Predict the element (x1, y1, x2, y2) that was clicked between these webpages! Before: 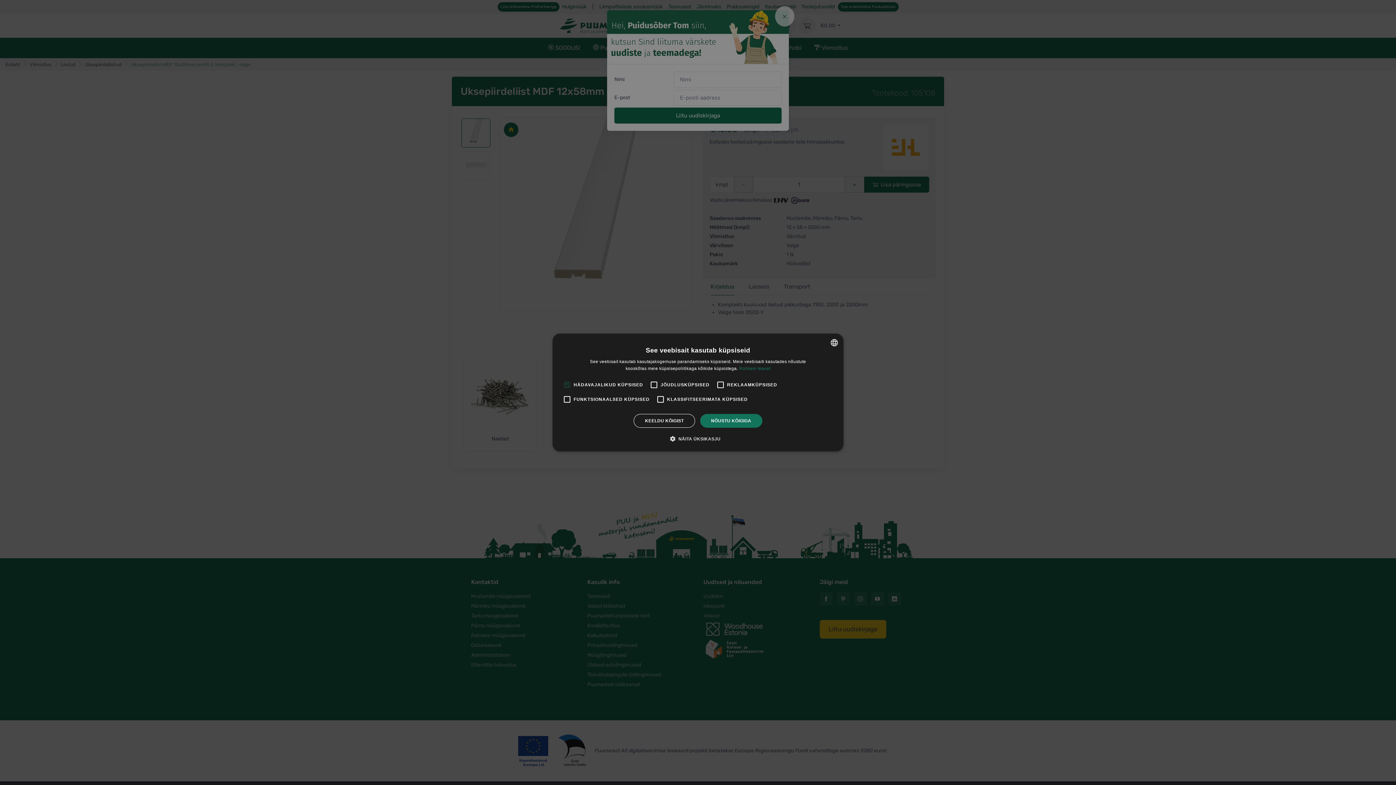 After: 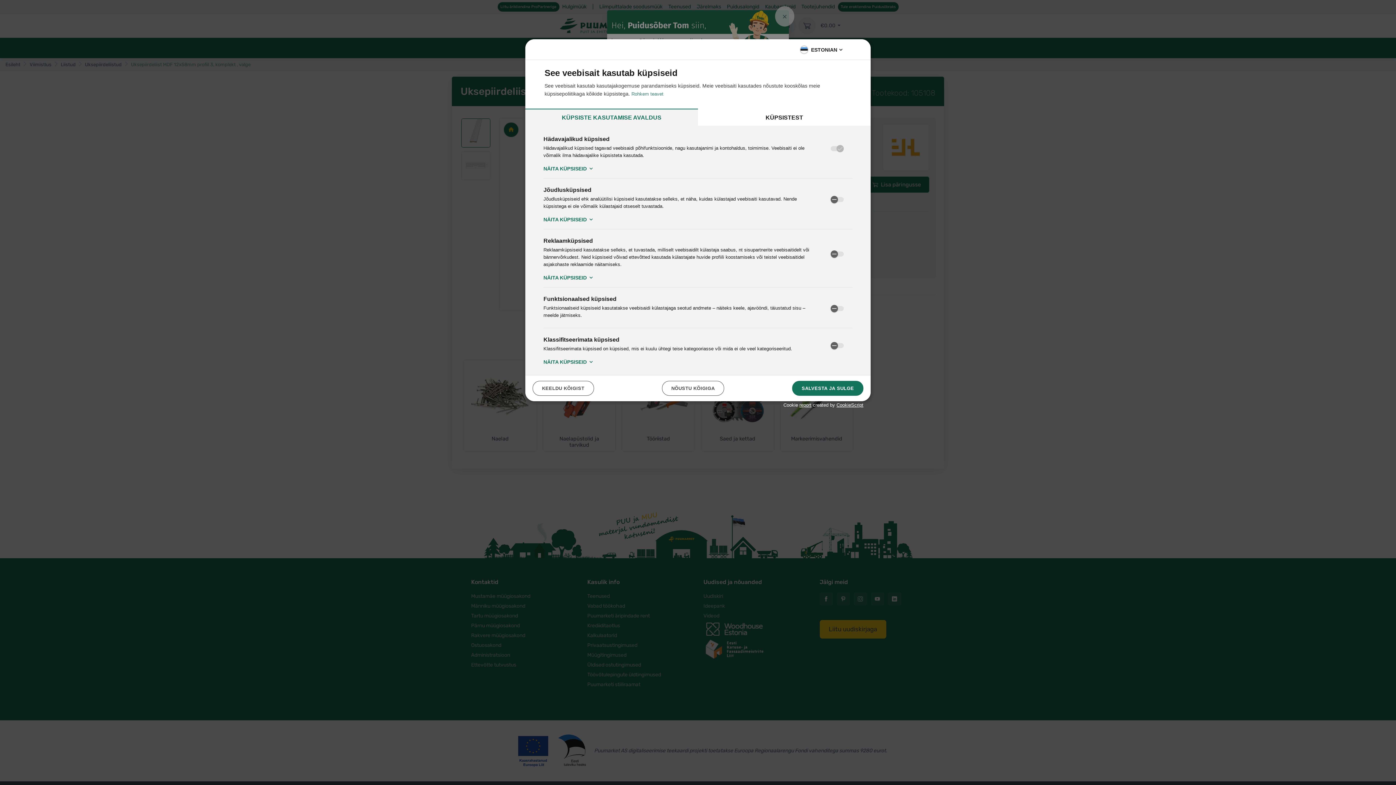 Action: bbox: (675, 435, 720, 442) label:  NÄITA ÜKSIKASJU